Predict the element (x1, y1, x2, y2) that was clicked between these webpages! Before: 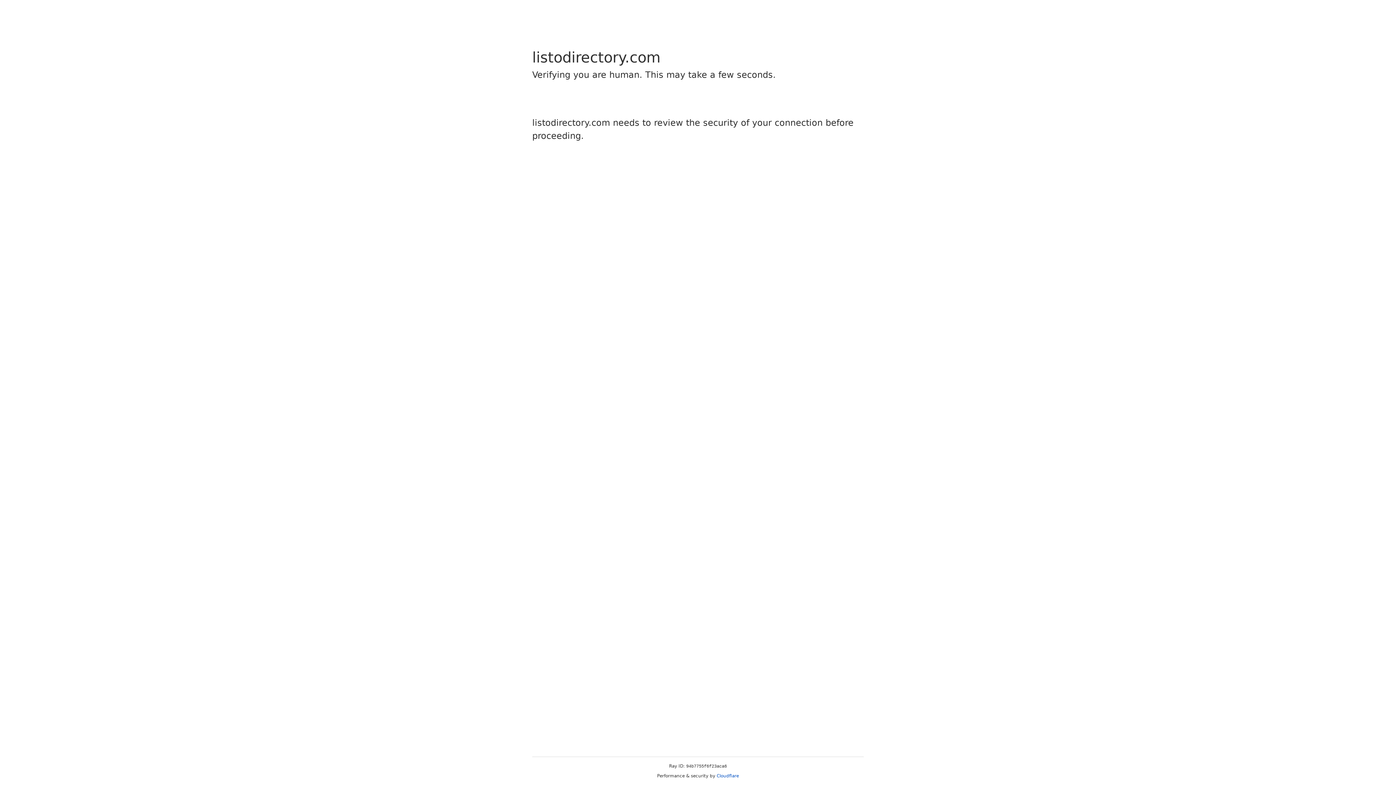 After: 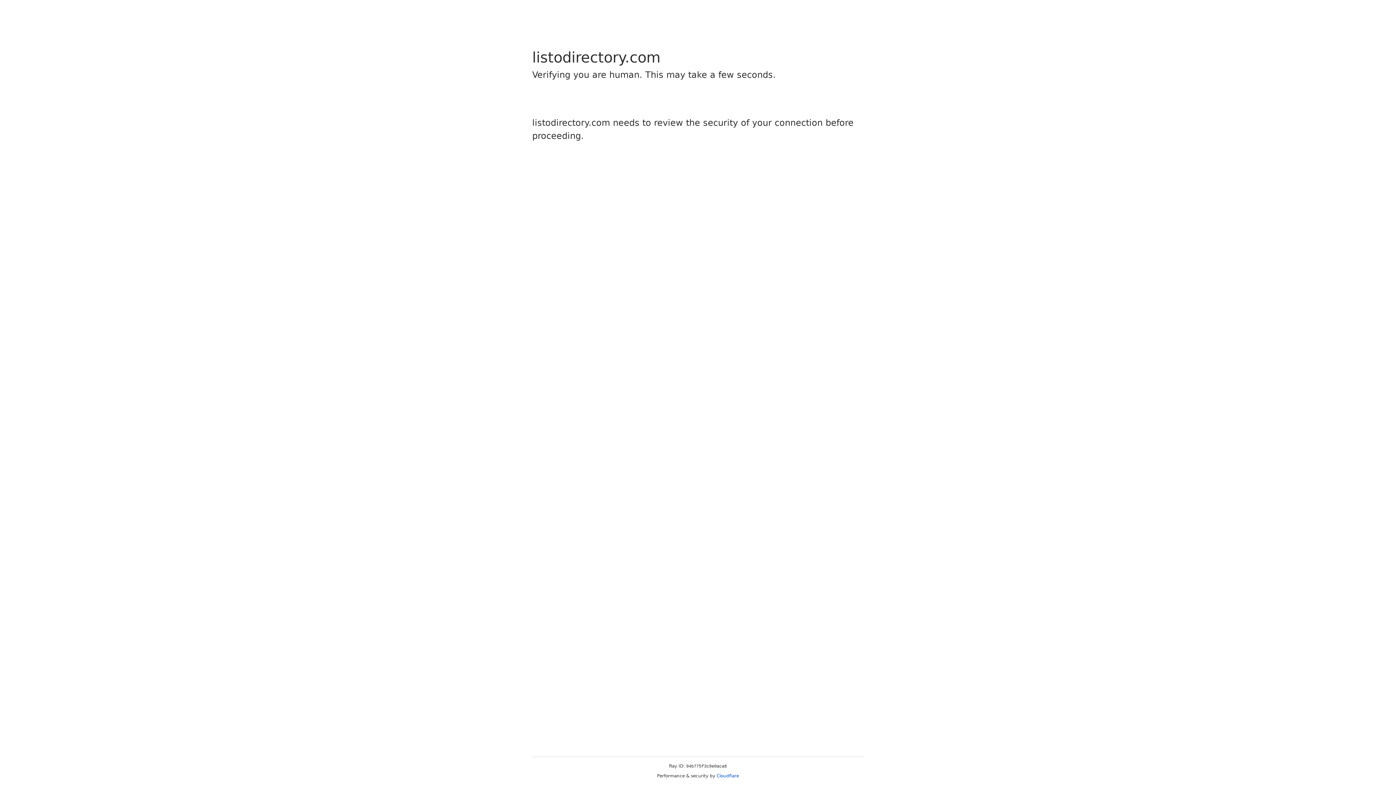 Action: bbox: (716, 773, 739, 778) label: Cloudflare